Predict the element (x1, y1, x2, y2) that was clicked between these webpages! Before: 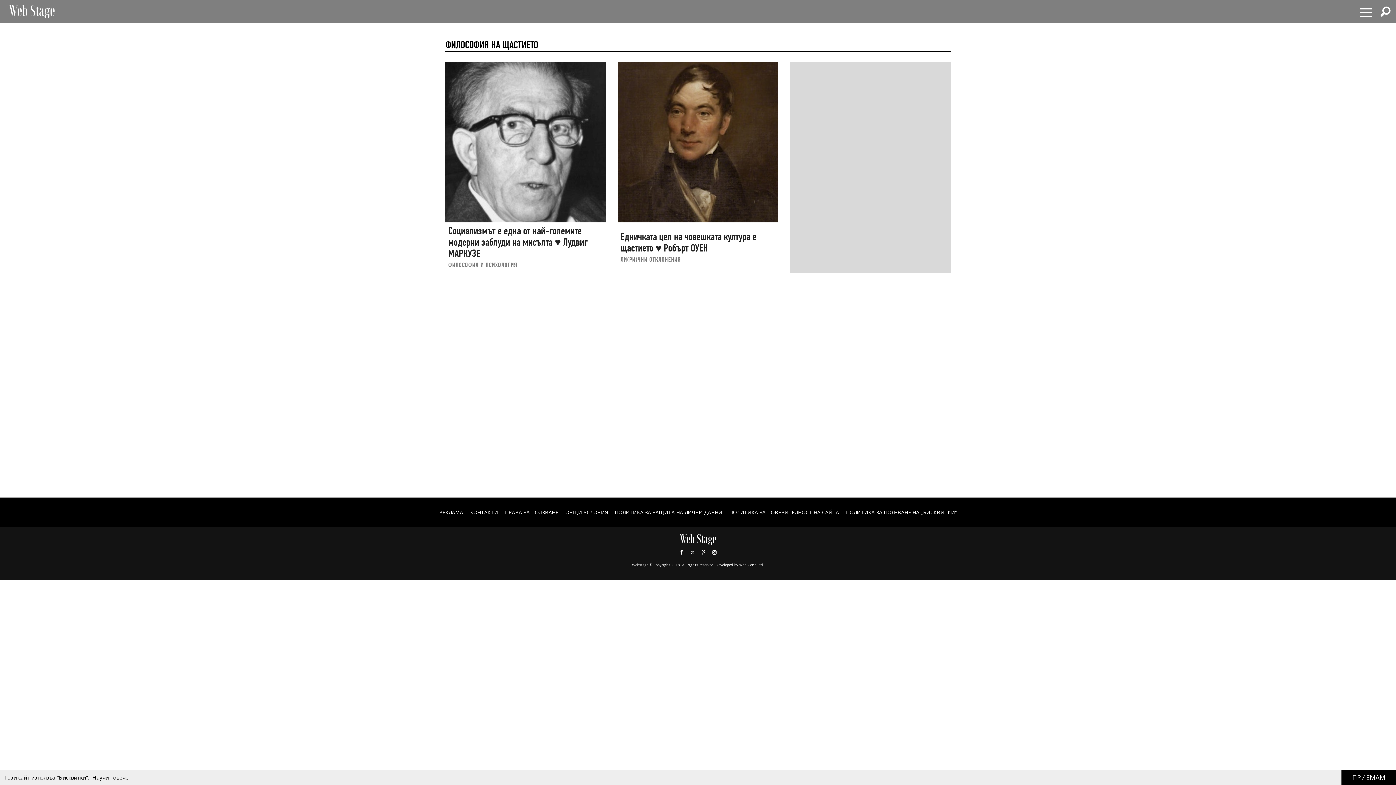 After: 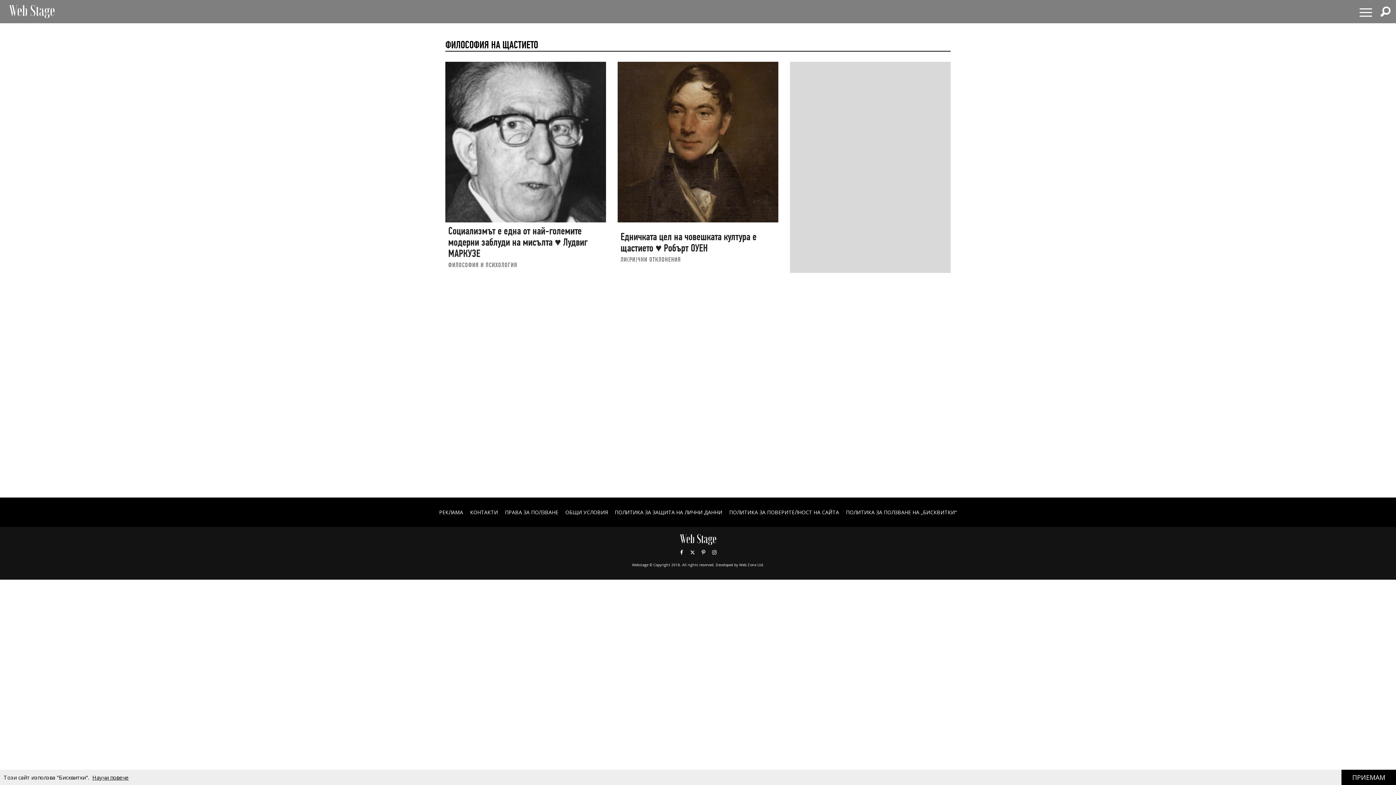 Action: label: Facebook bbox: (676, 547, 687, 558)